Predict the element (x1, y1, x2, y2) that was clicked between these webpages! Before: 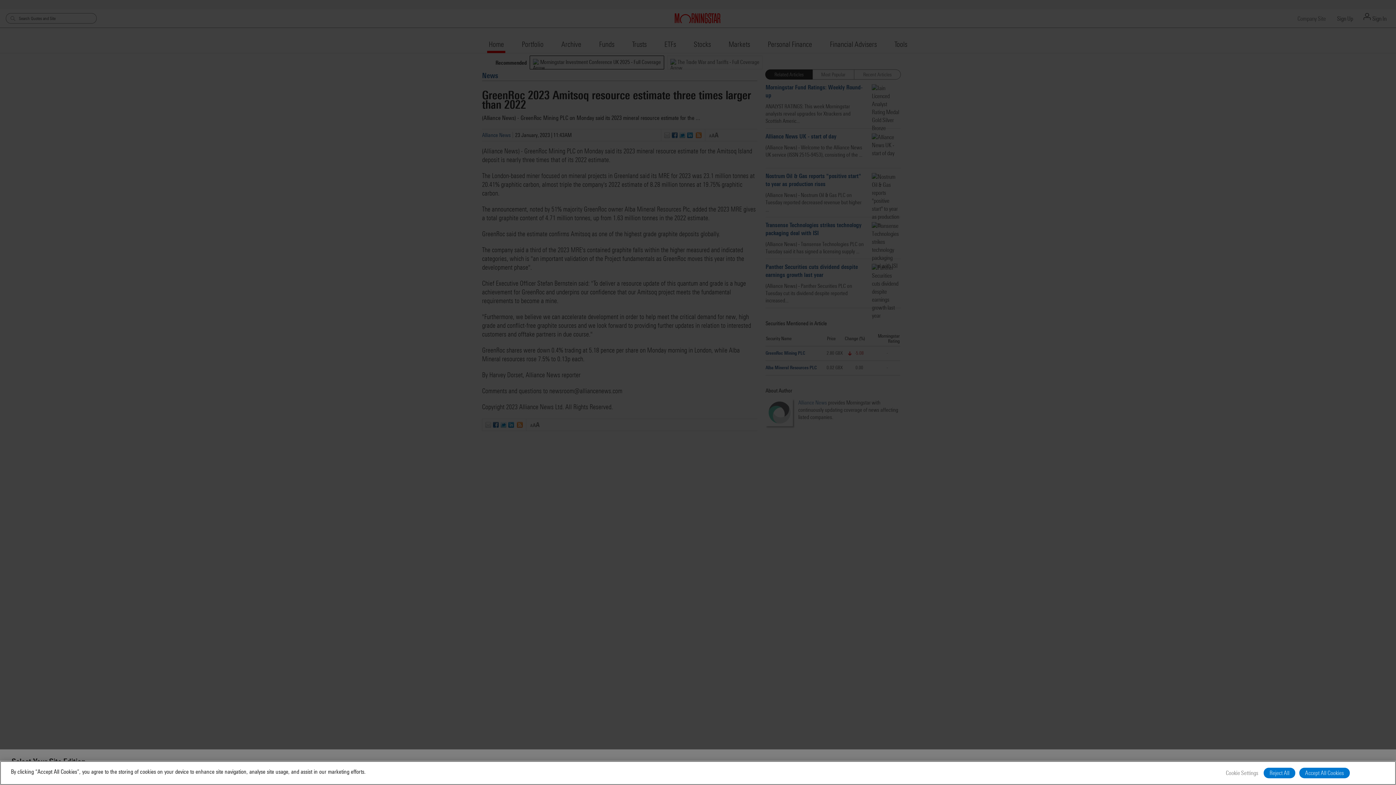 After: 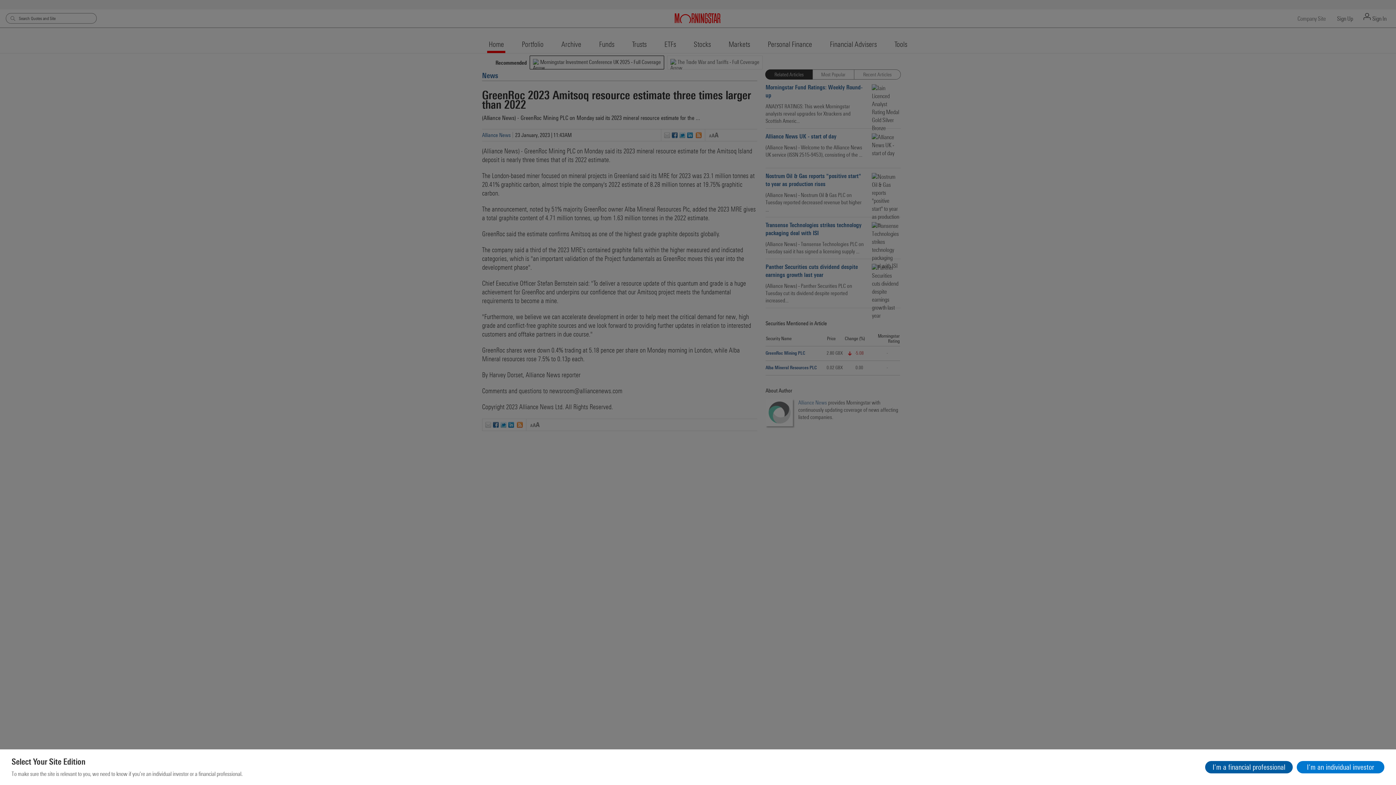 Action: bbox: (1264, 768, 1295, 778) label: Reject All